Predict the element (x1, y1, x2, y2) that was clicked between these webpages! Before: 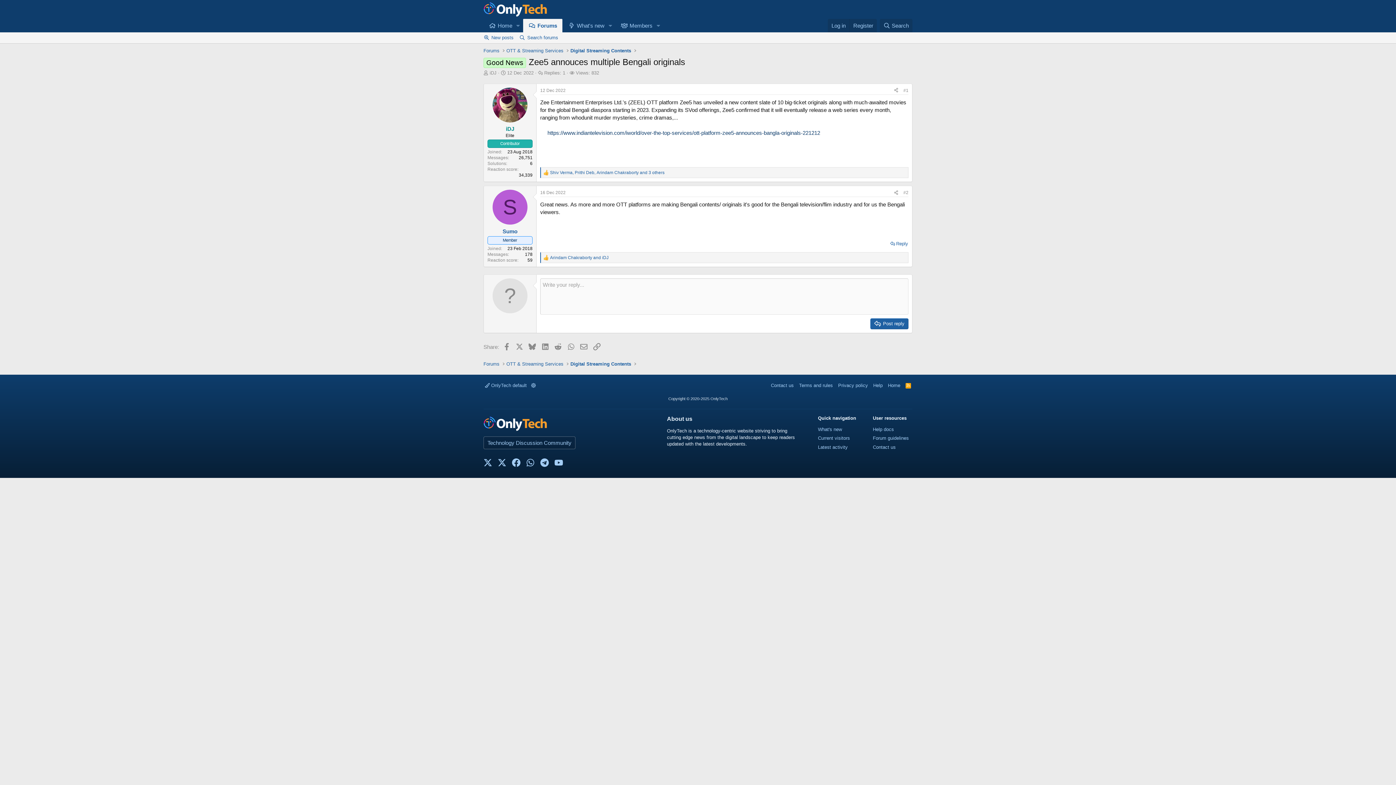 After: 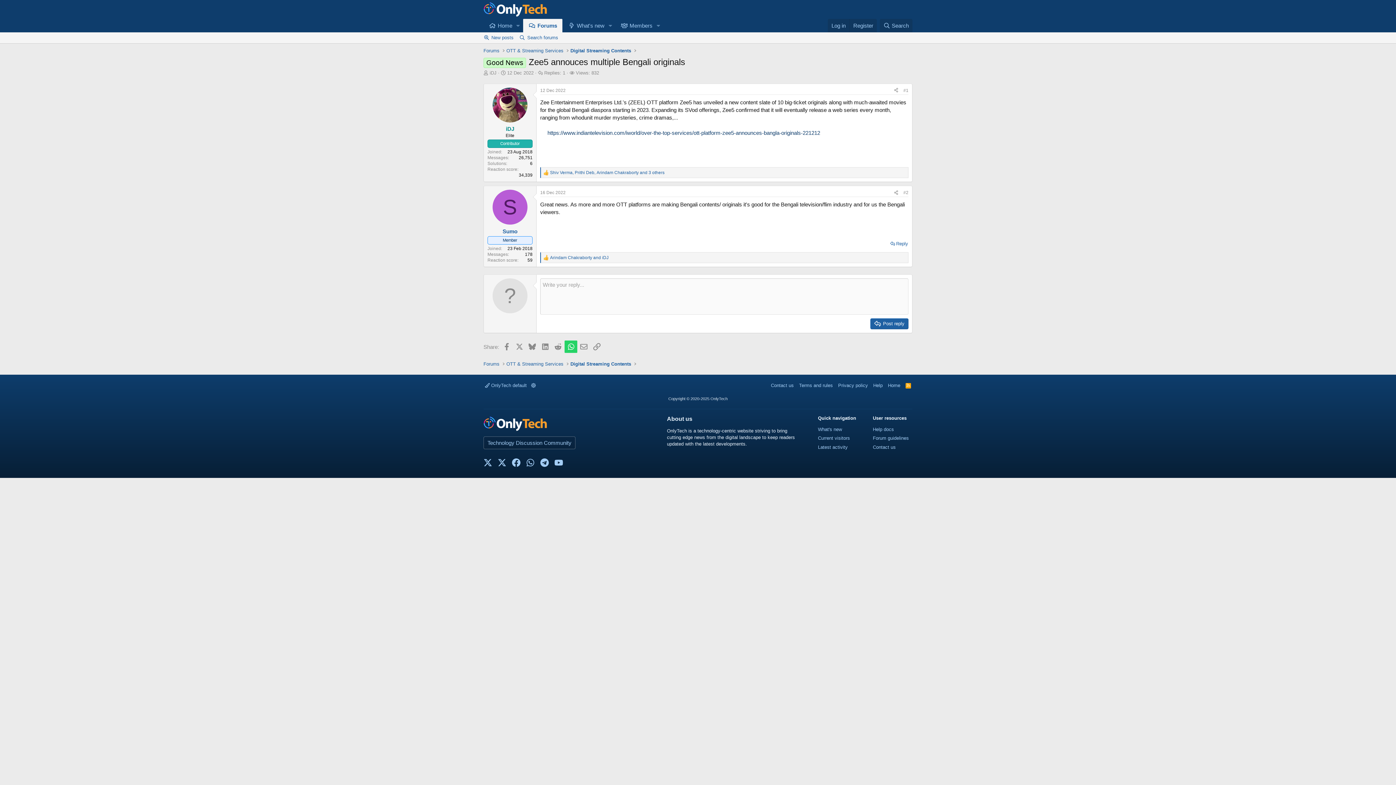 Action: bbox: (564, 340, 577, 353) label: WhatsApp